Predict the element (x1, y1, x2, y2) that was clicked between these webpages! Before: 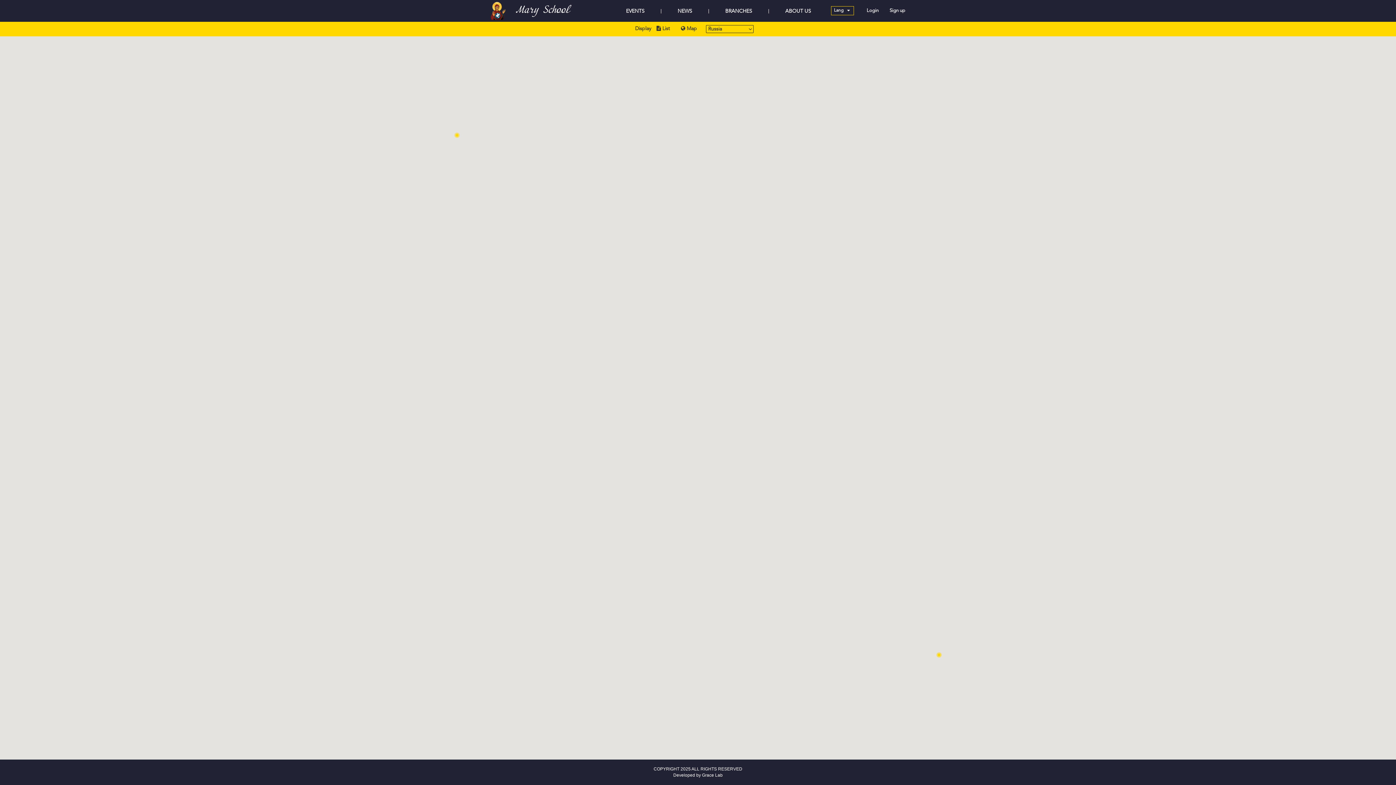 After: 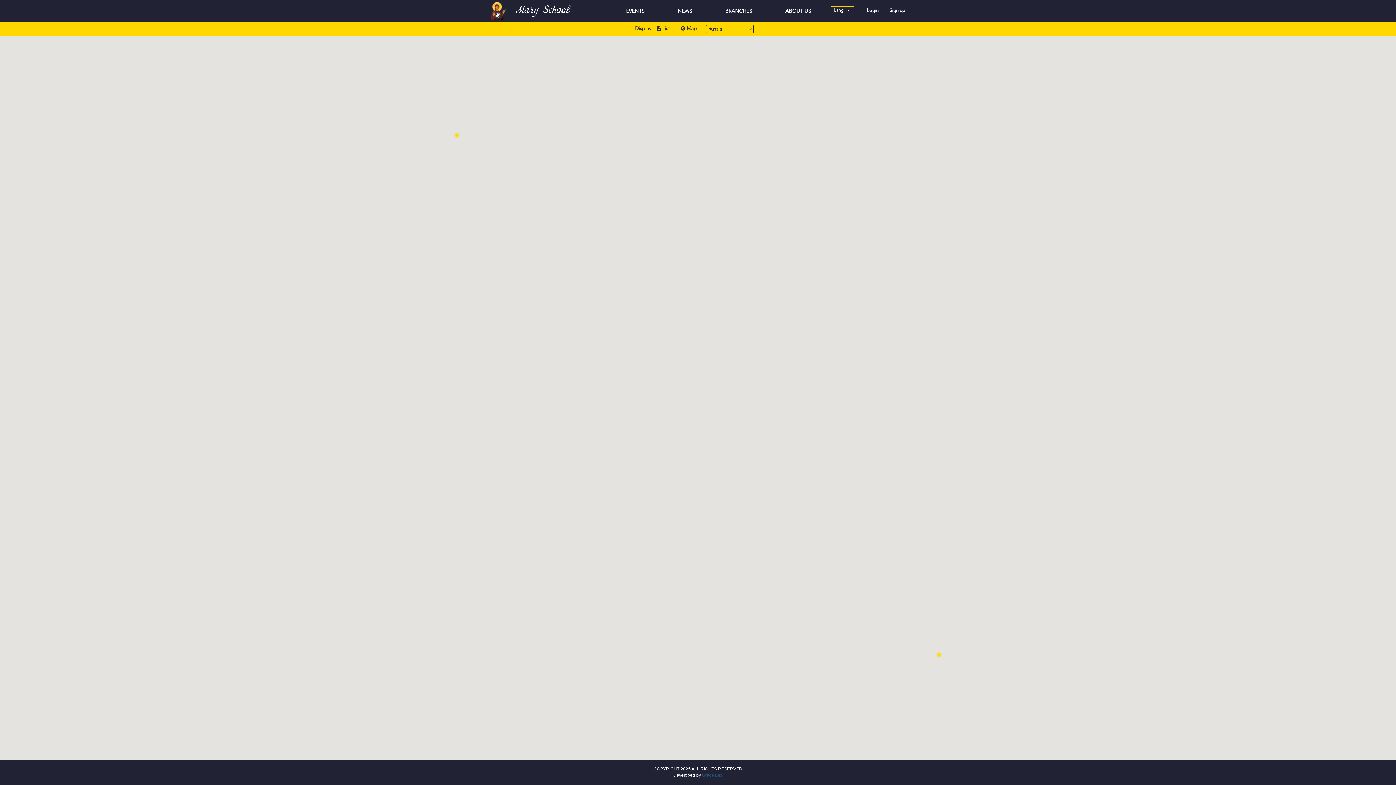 Action: bbox: (702, 773, 722, 778) label: Grace Lab